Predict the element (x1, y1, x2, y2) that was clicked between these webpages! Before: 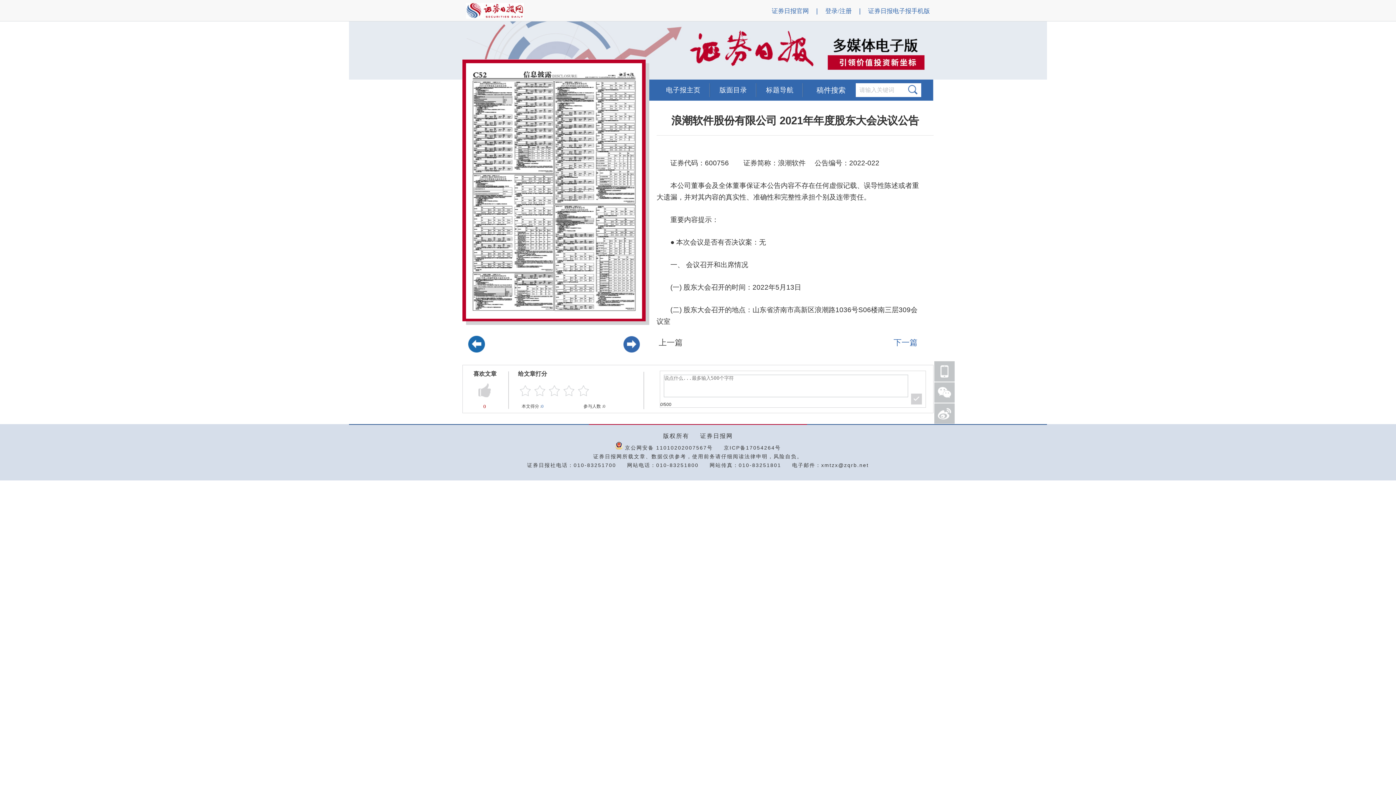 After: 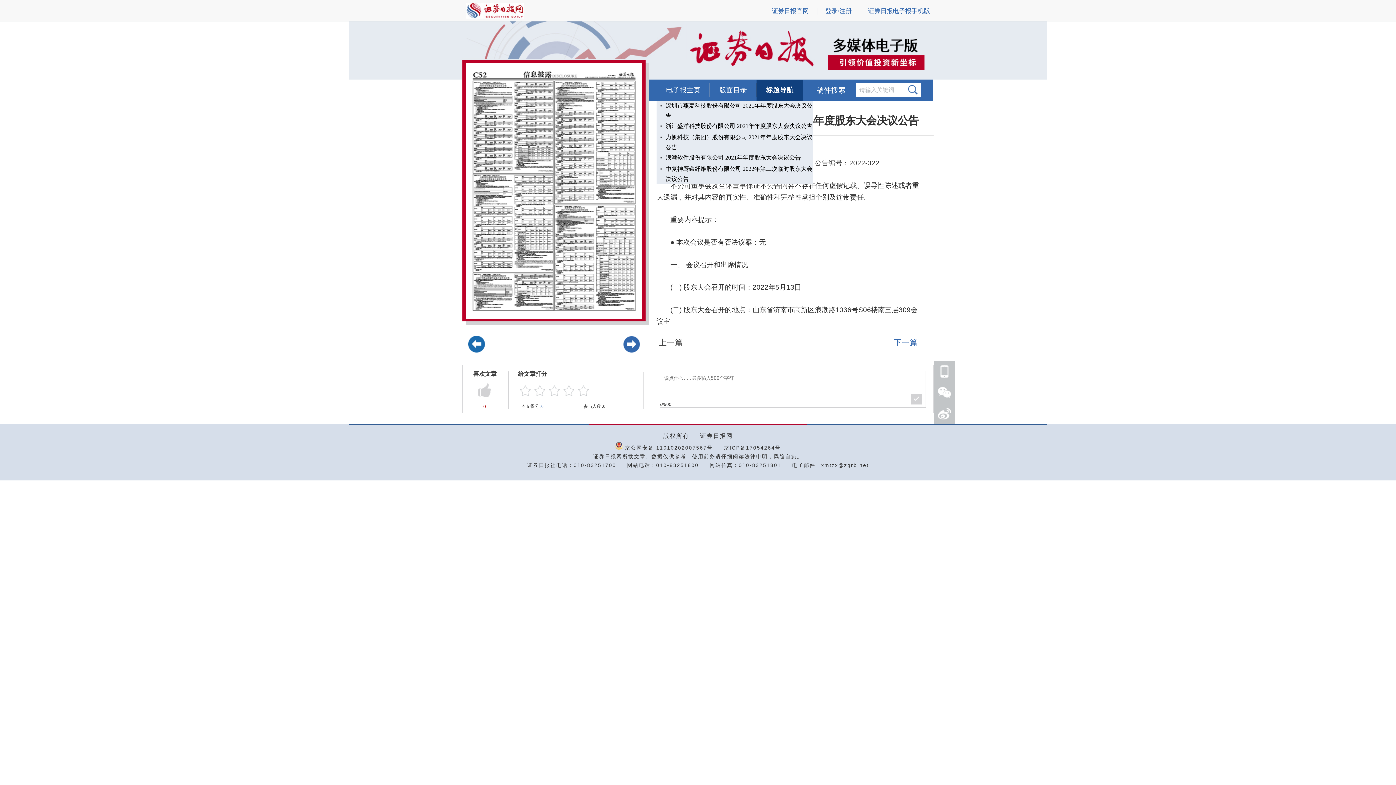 Action: label: 标题导航 bbox: (756, 79, 803, 100)